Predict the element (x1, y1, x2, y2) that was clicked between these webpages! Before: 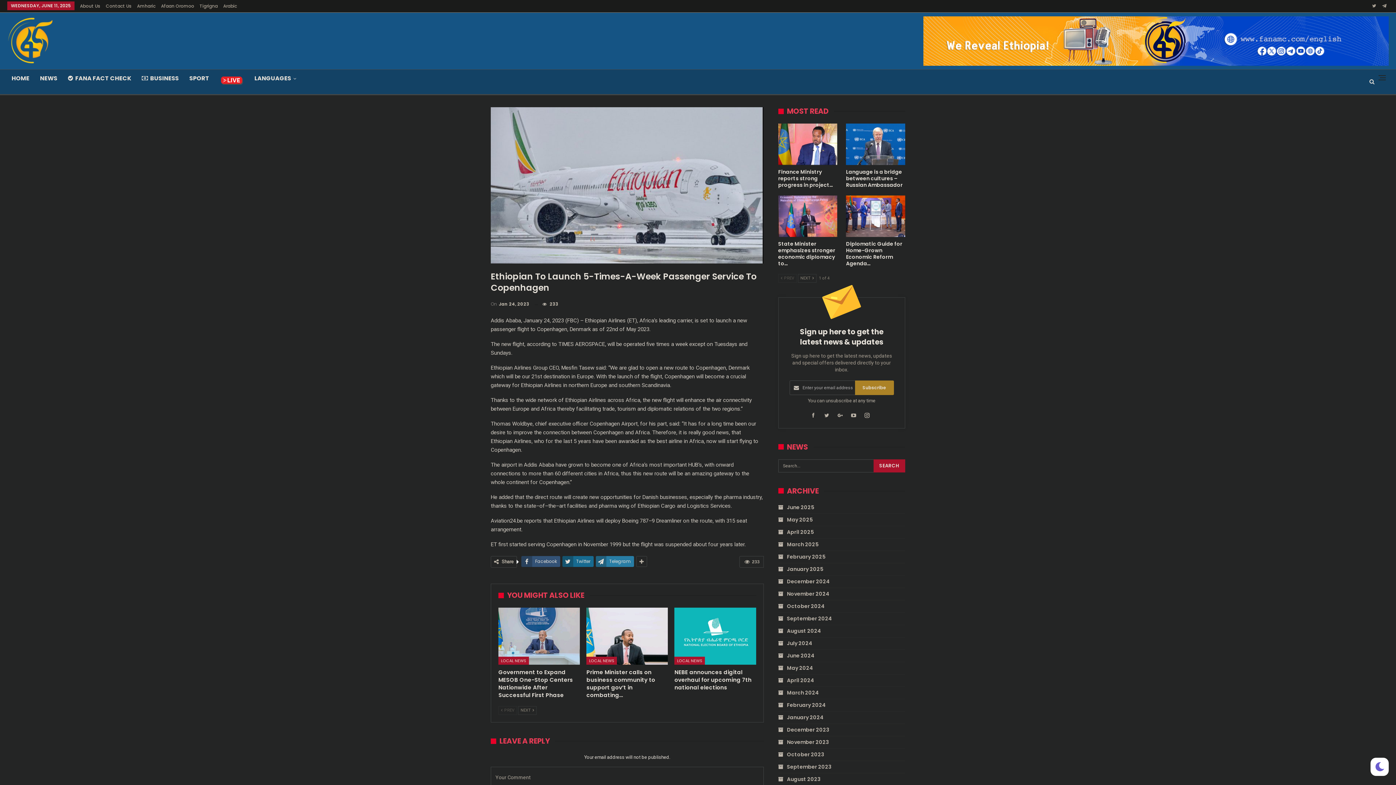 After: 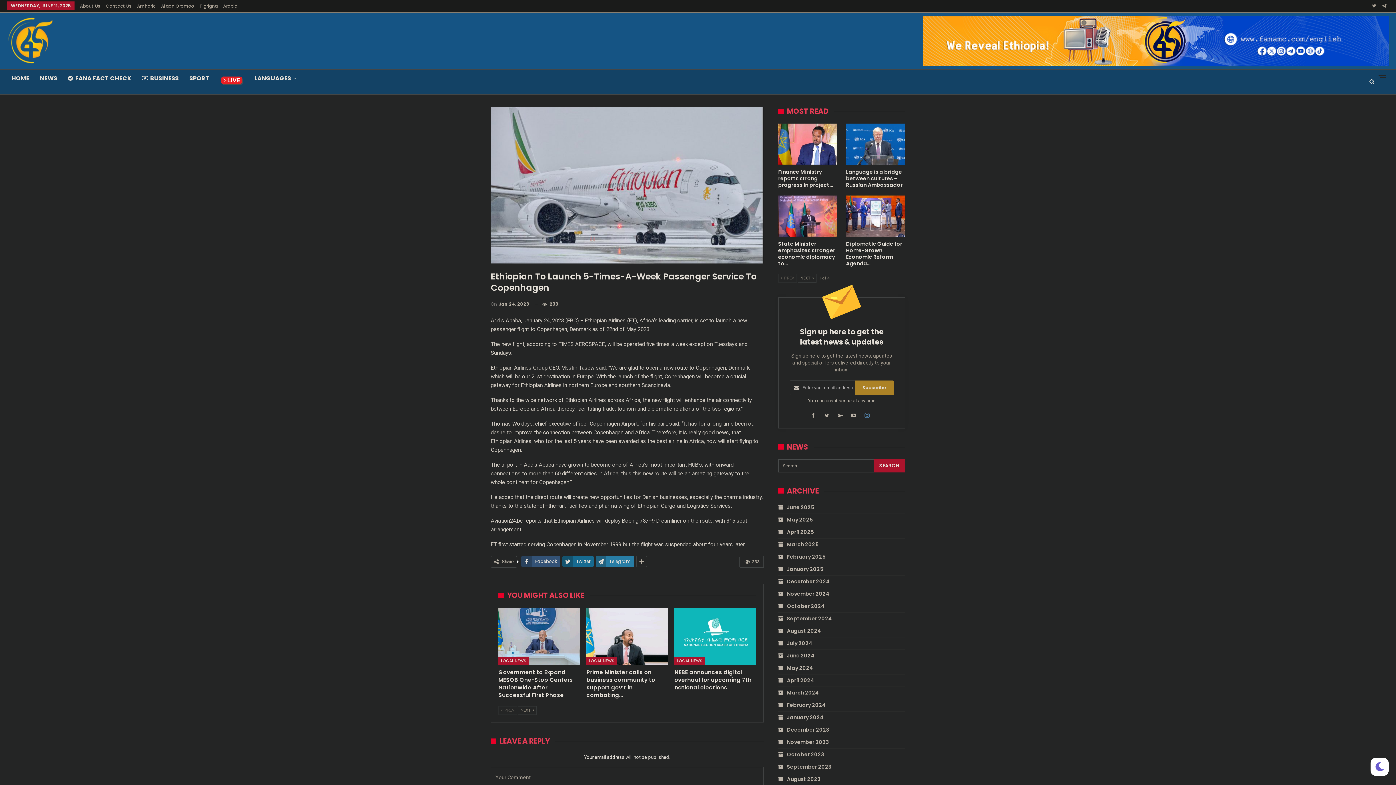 Action: bbox: (864, 412, 873, 417)